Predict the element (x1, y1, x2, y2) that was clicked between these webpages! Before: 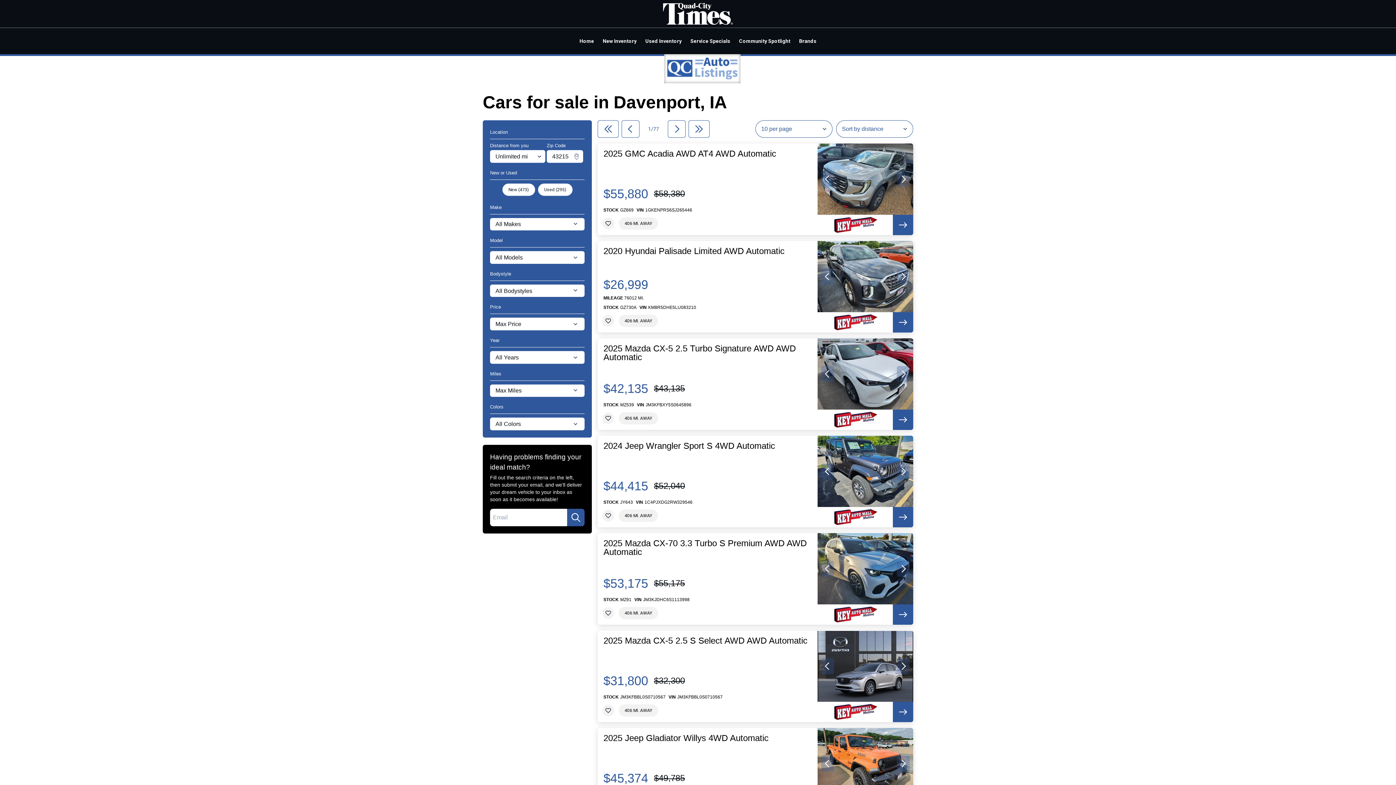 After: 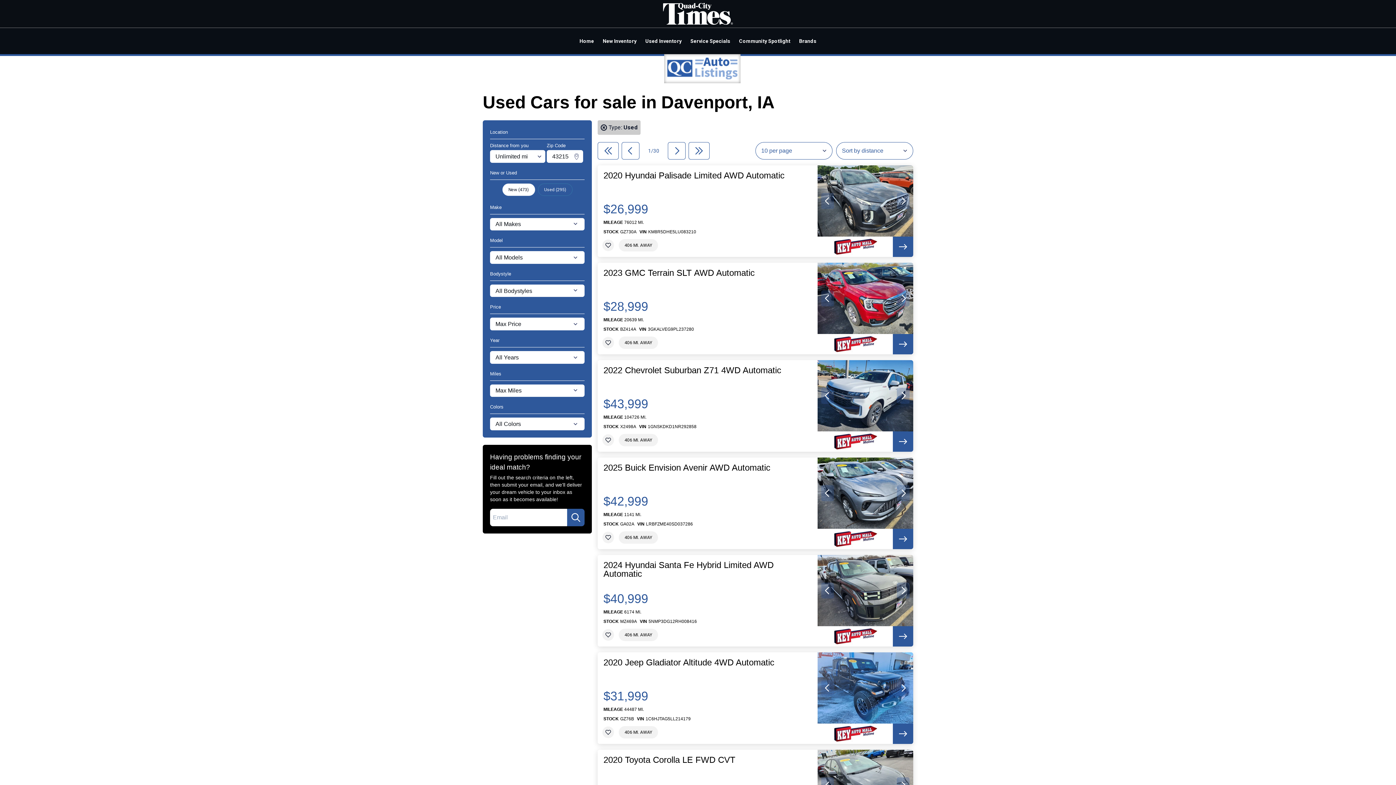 Action: bbox: (538, 183, 572, 195) label: Used (295)